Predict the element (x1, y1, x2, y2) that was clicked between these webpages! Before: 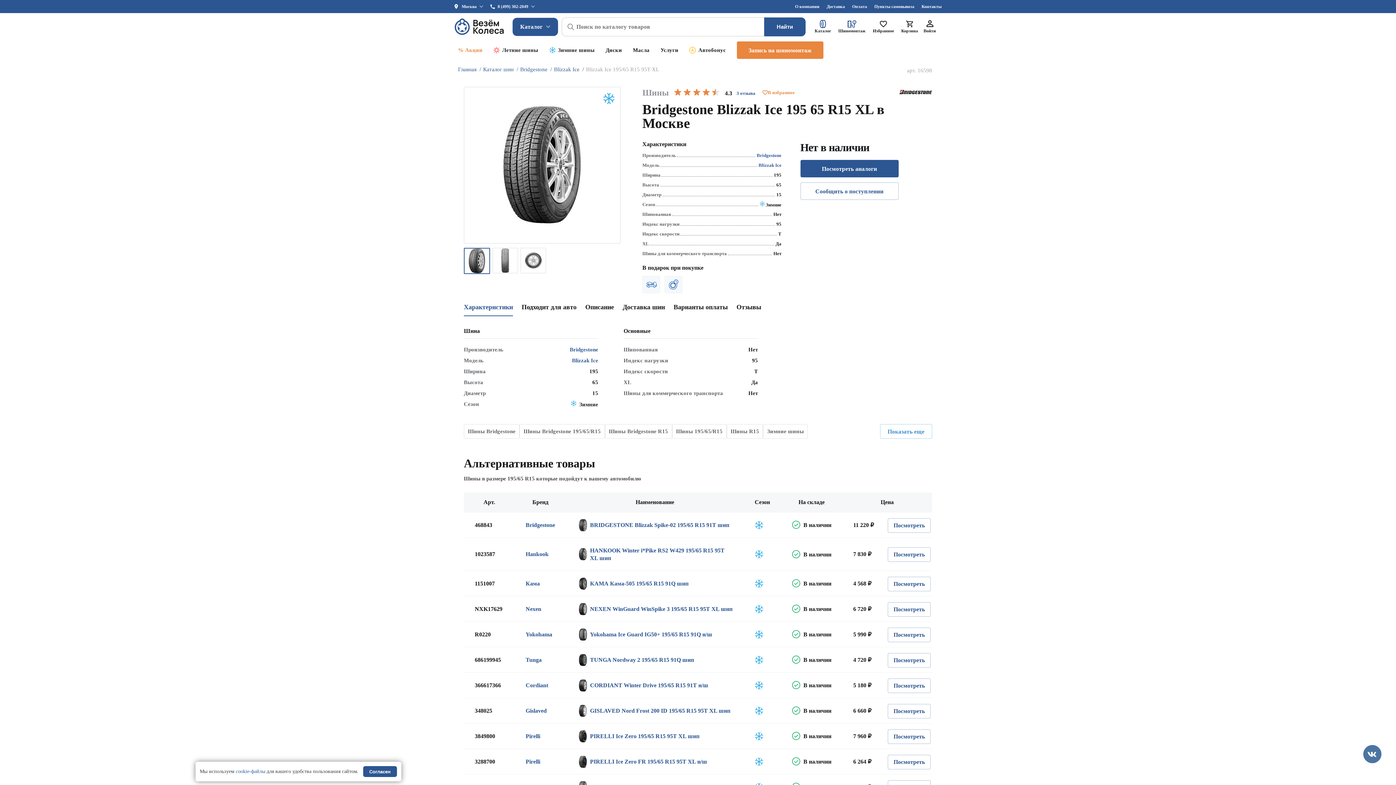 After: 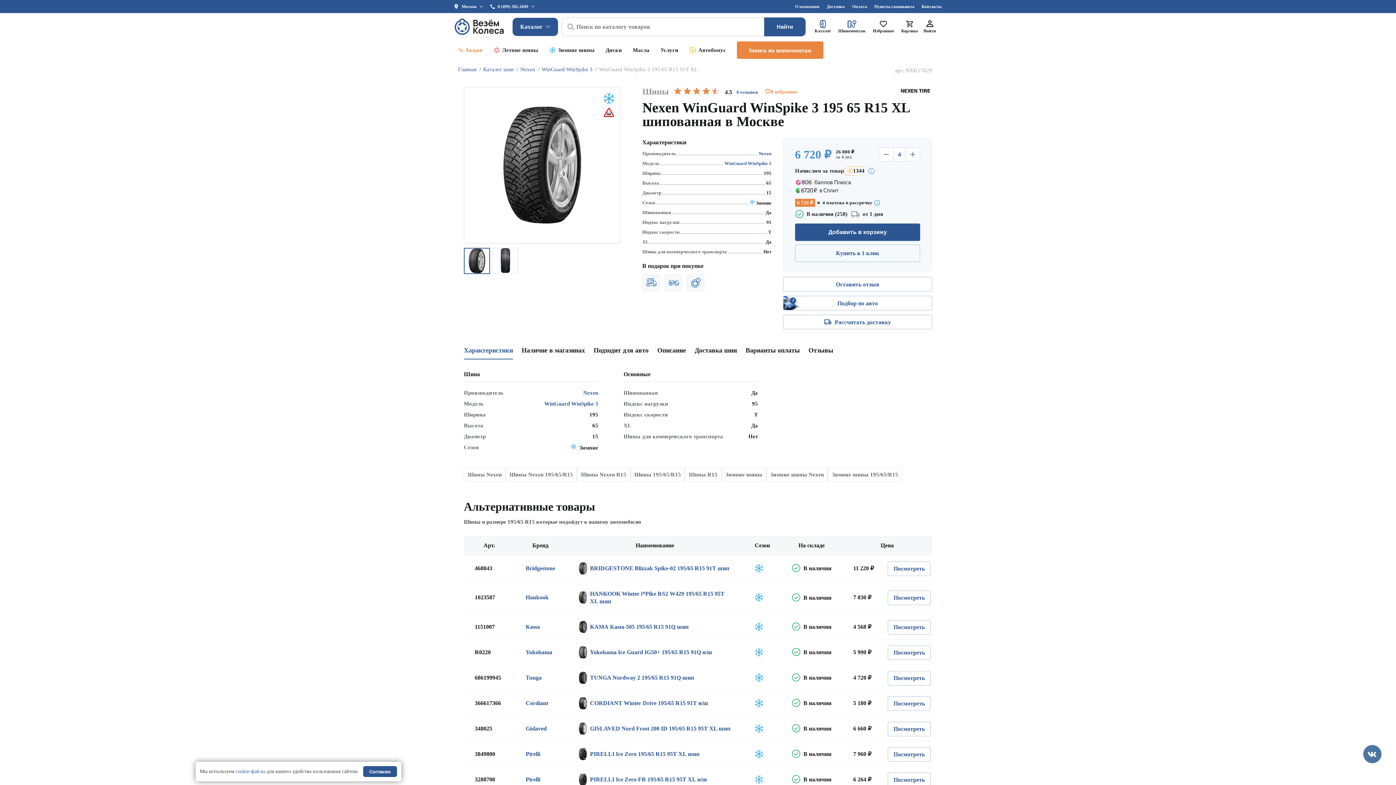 Action: bbox: (888, 602, 930, 617)